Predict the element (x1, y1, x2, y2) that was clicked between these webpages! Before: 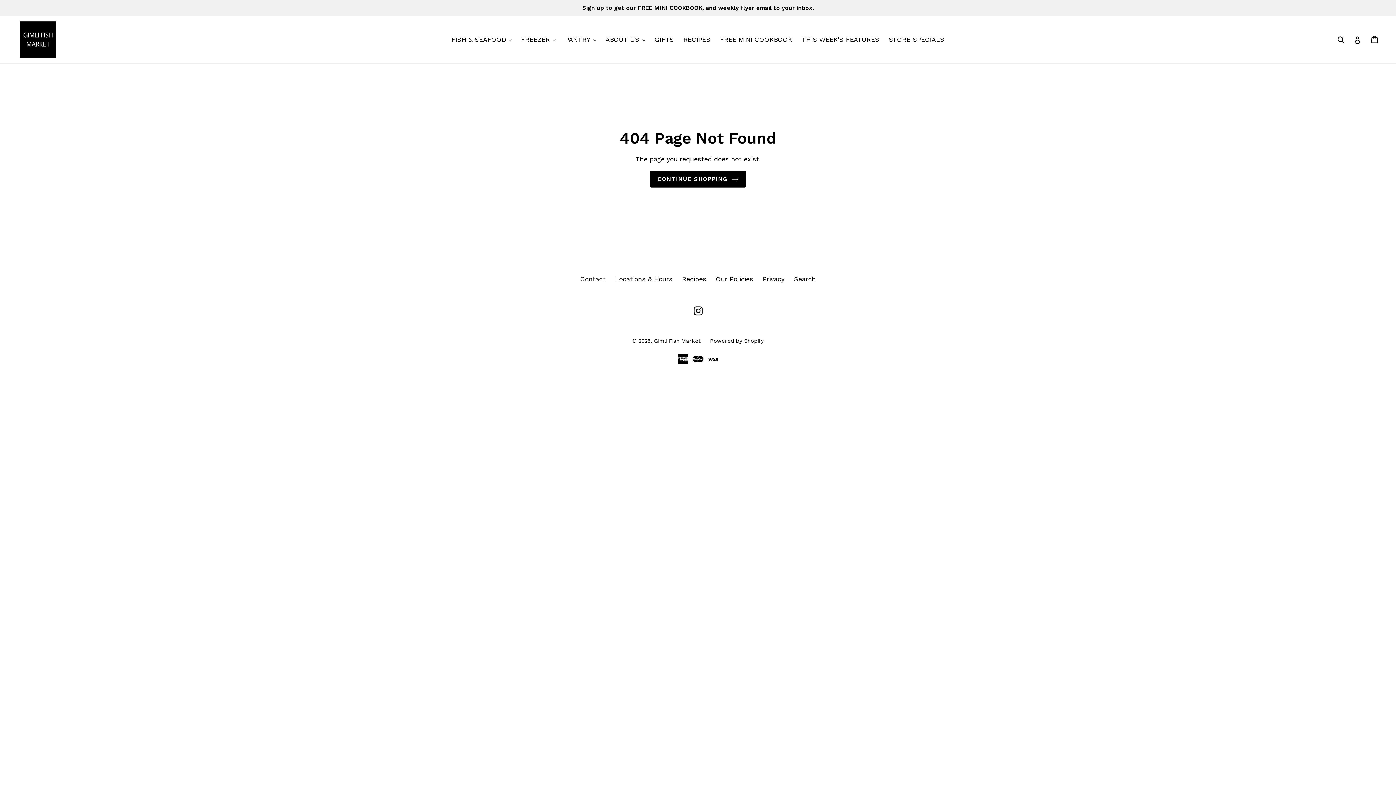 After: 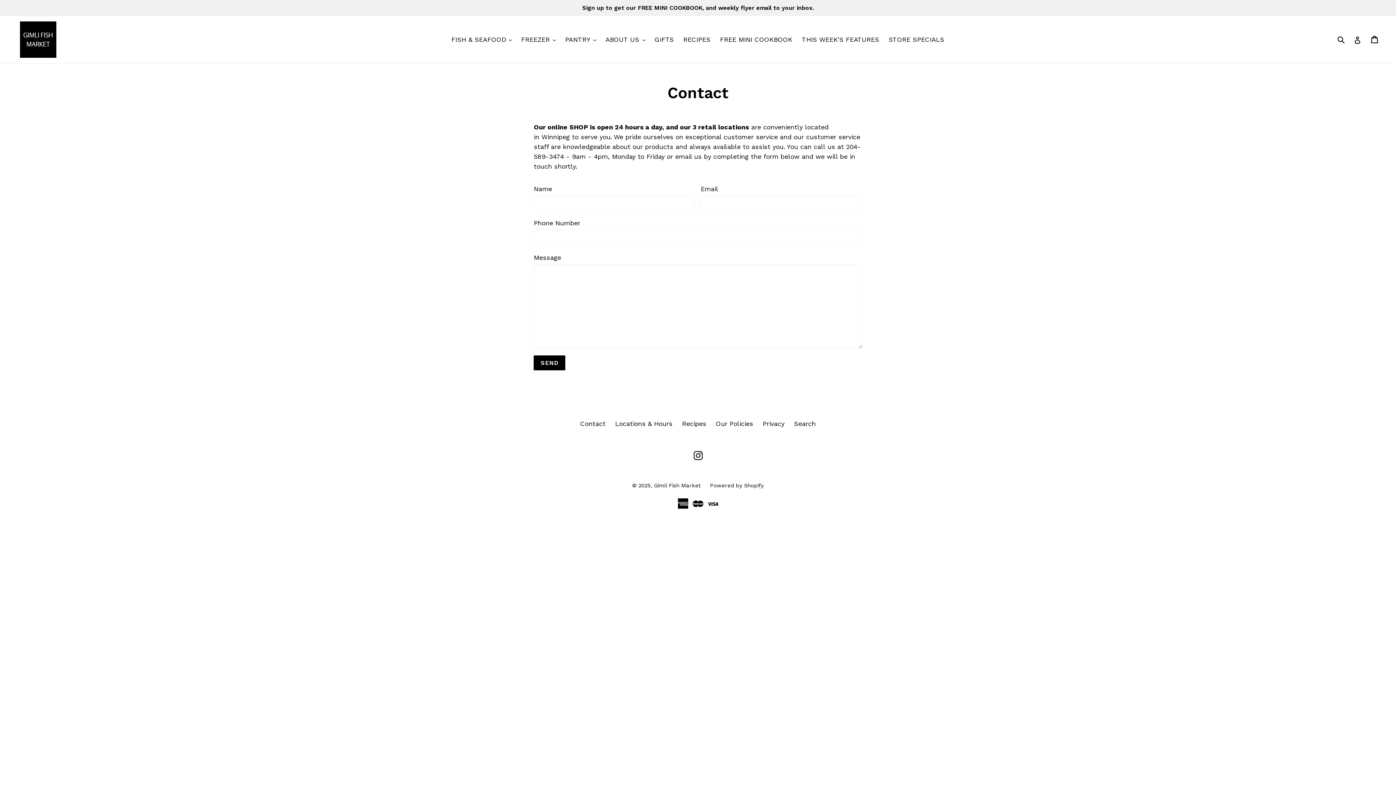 Action: bbox: (580, 275, 605, 282) label: Contact